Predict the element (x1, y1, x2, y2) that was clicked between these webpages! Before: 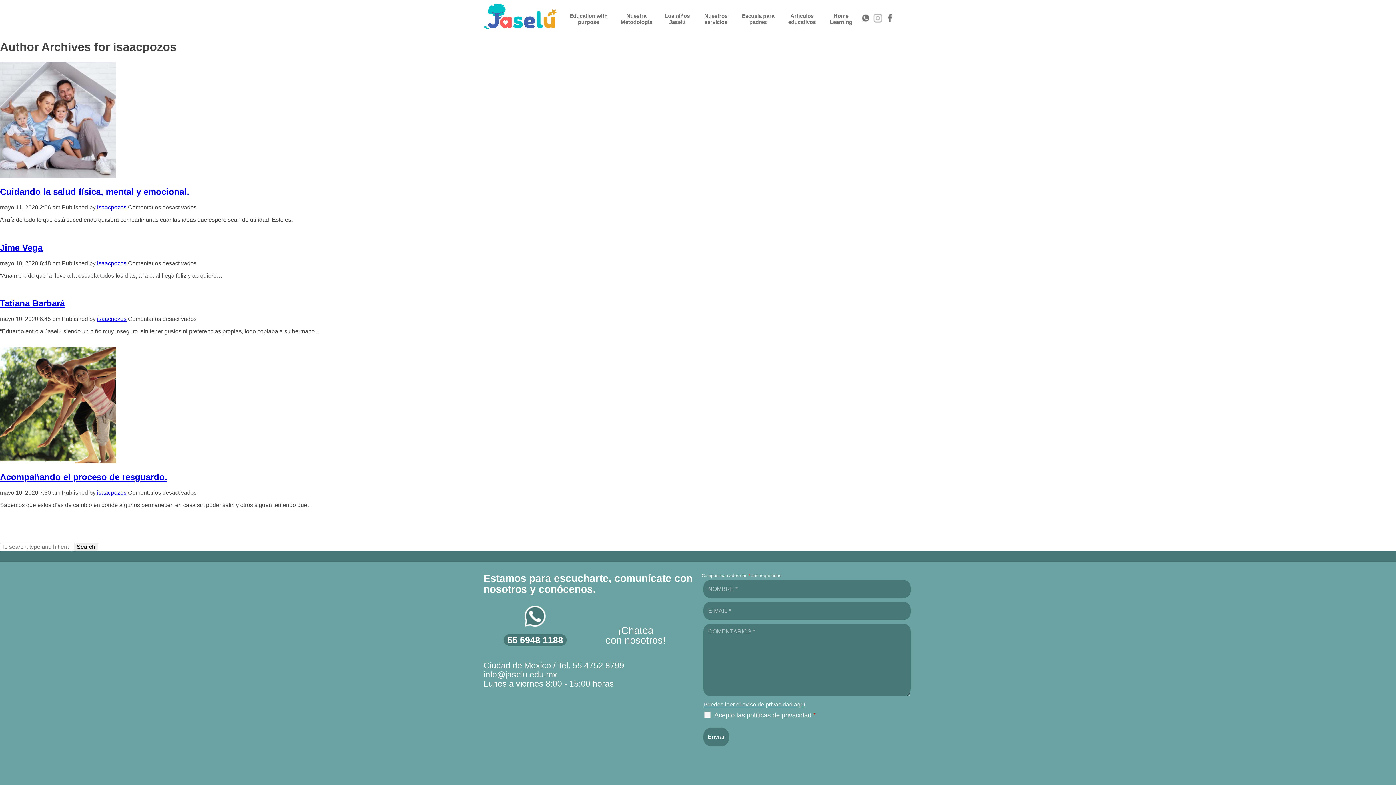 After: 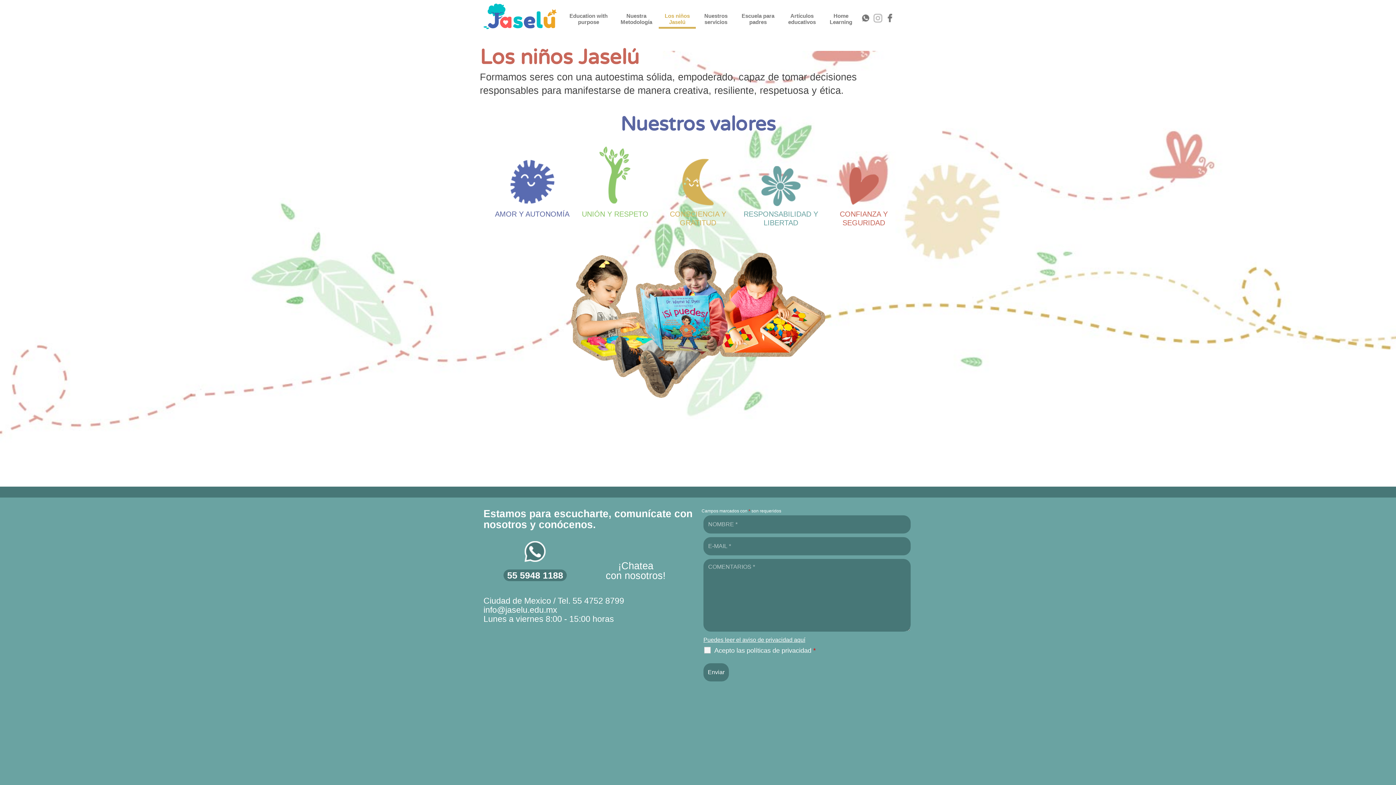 Action: bbox: (659, 10, 695, 26) label: Los niños Jaselú